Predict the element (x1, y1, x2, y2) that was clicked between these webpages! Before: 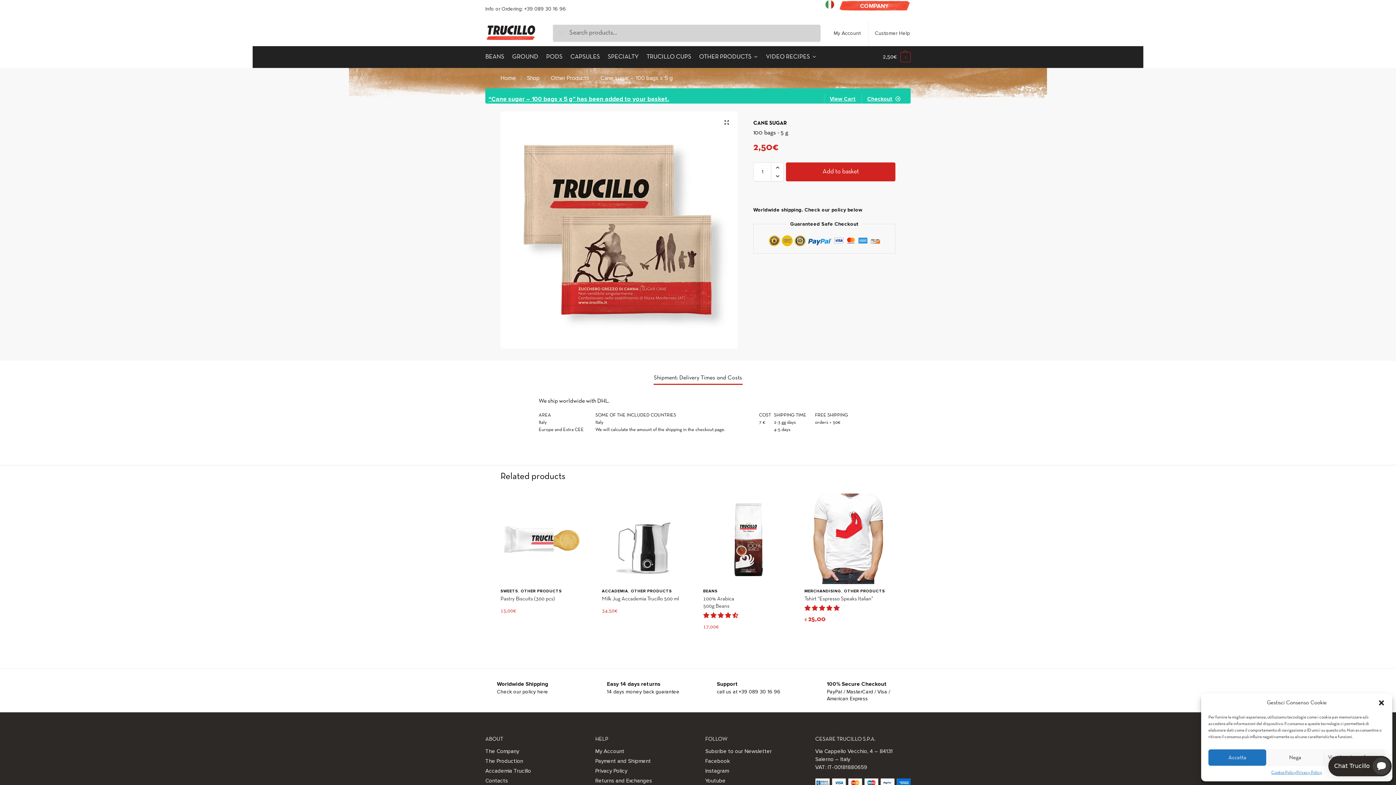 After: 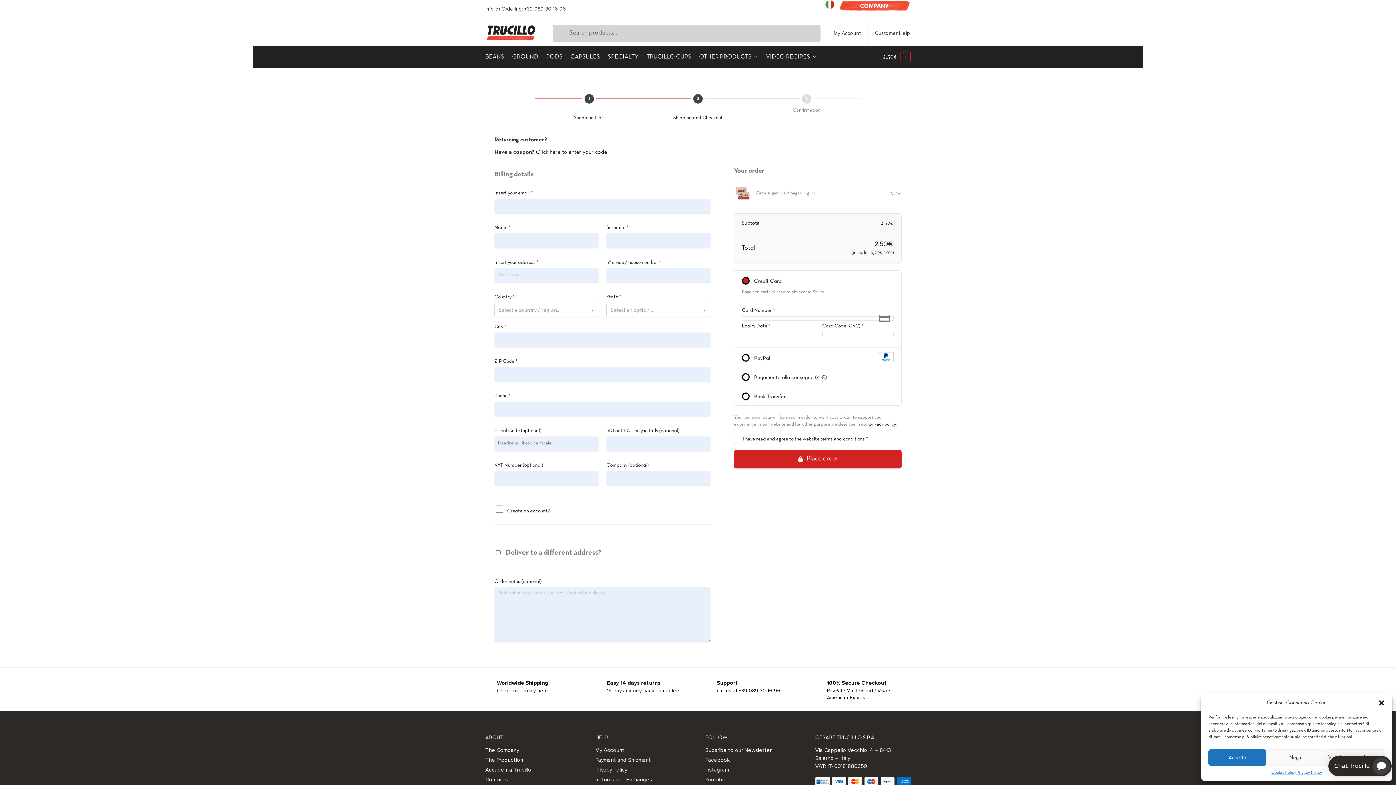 Action: label: Checkout bbox: (861, 94, 900, 103)